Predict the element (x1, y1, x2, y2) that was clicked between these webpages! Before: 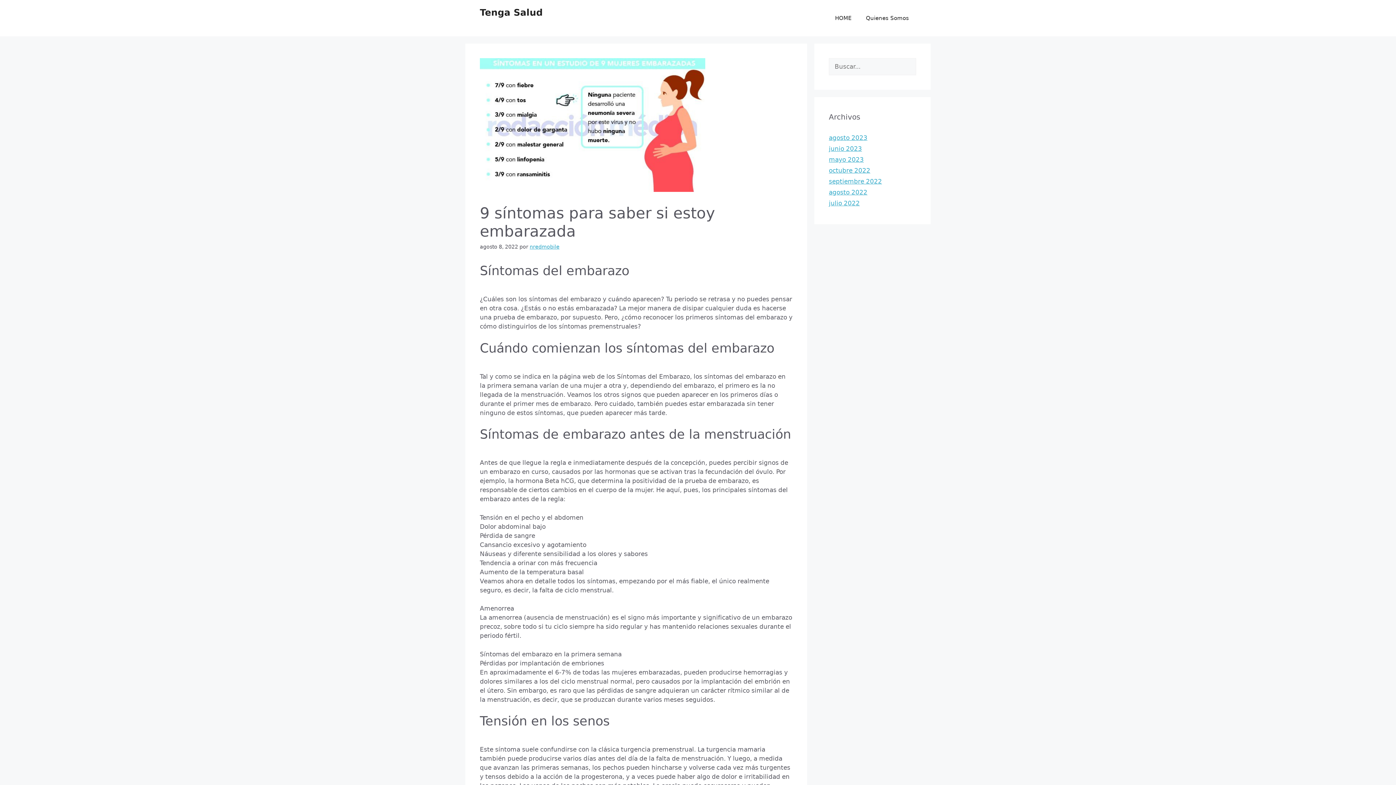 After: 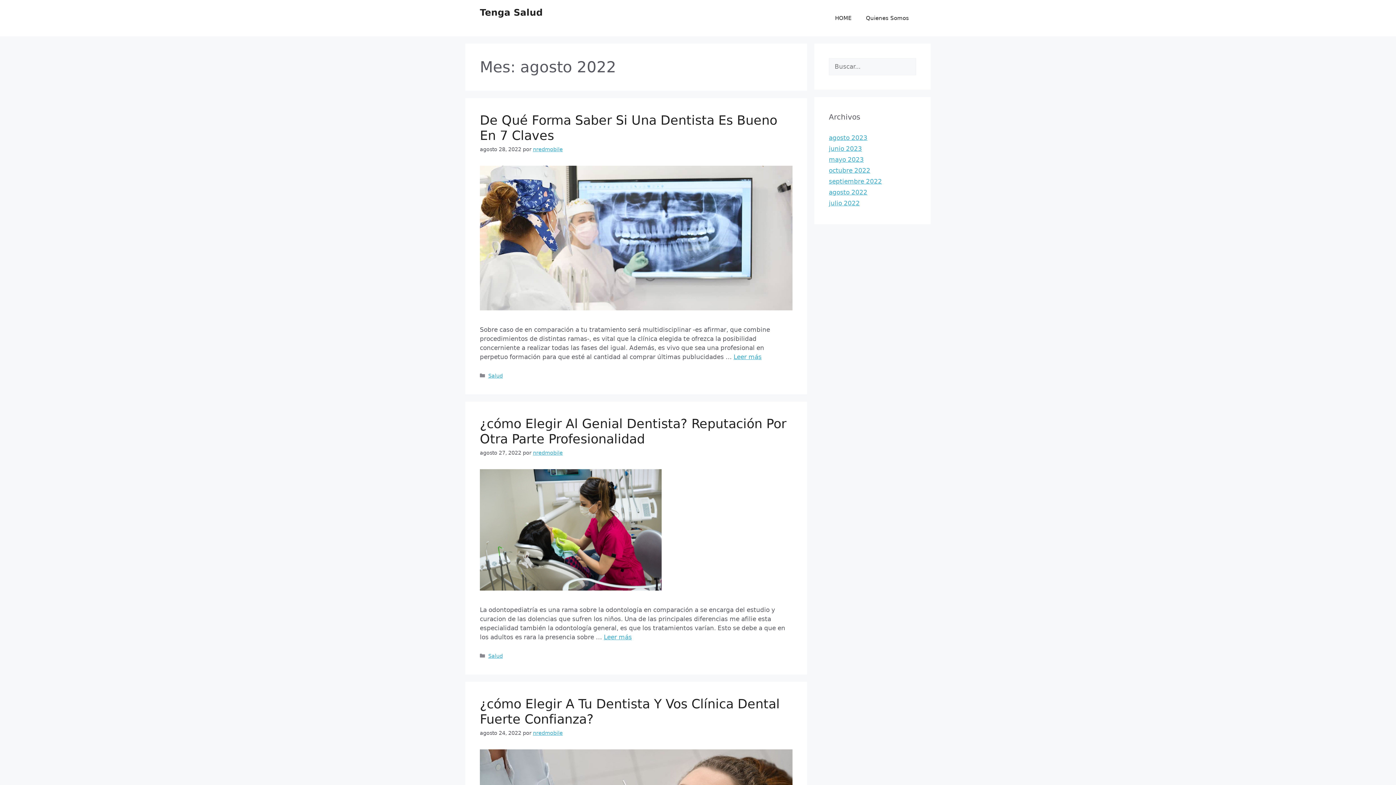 Action: bbox: (829, 188, 867, 196) label: agosto 2022